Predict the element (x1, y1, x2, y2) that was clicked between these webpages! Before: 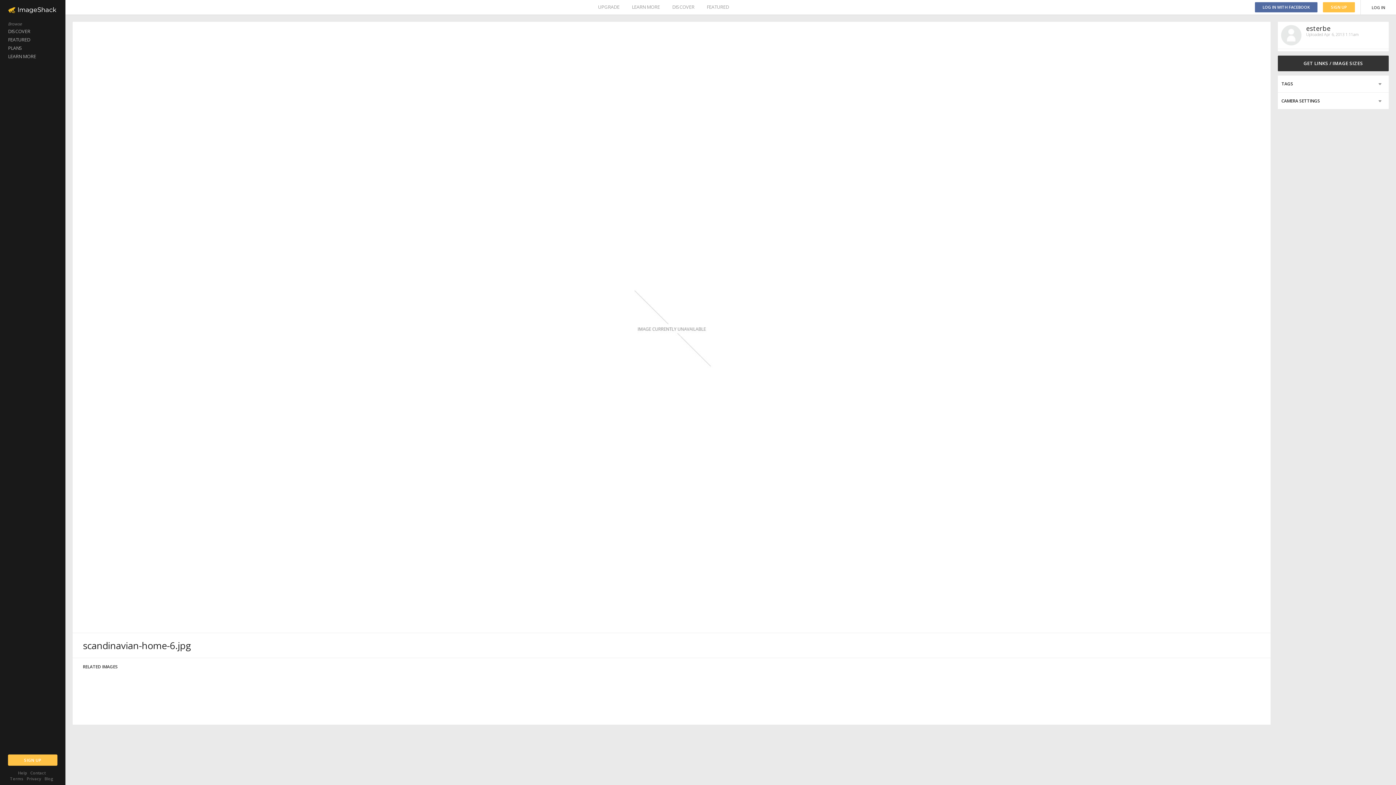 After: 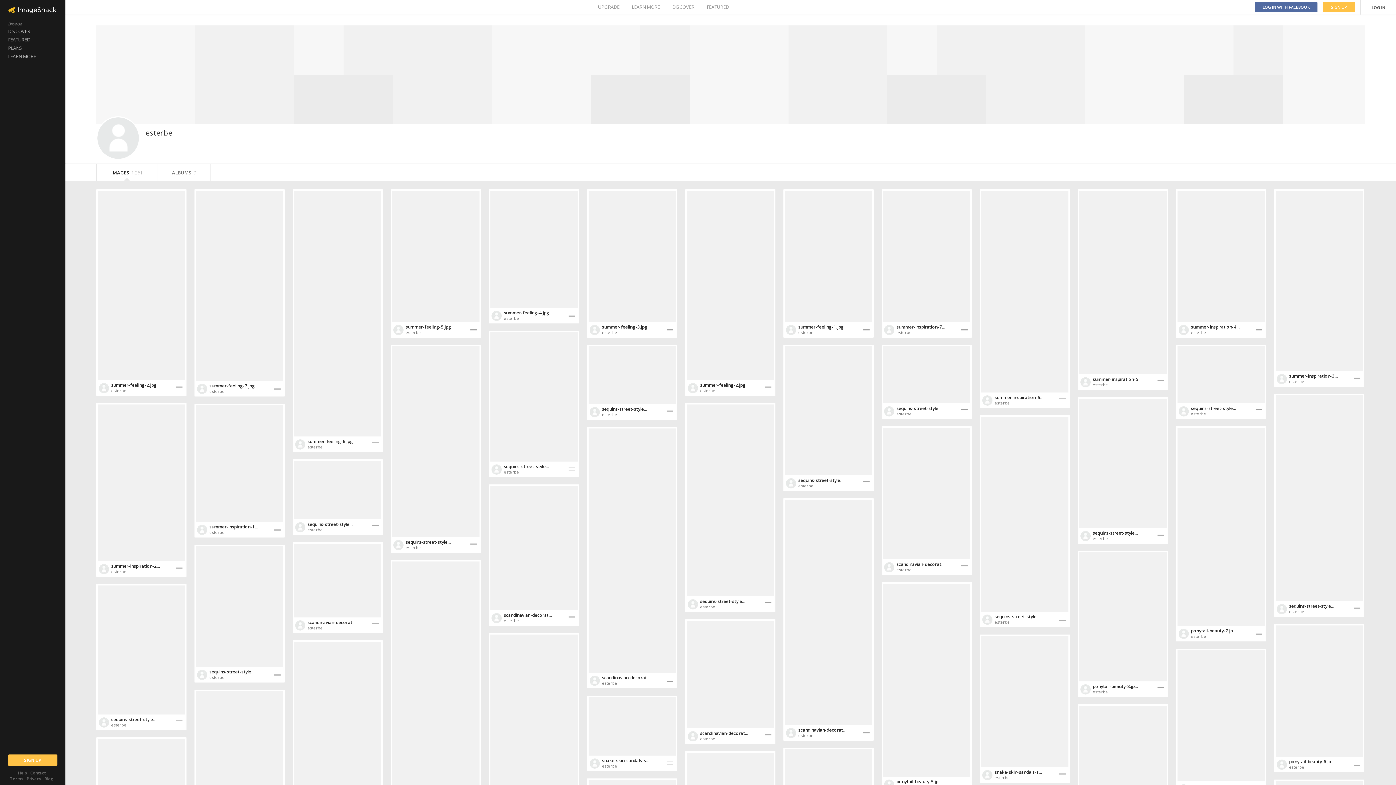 Action: bbox: (1281, 25, 1301, 45)